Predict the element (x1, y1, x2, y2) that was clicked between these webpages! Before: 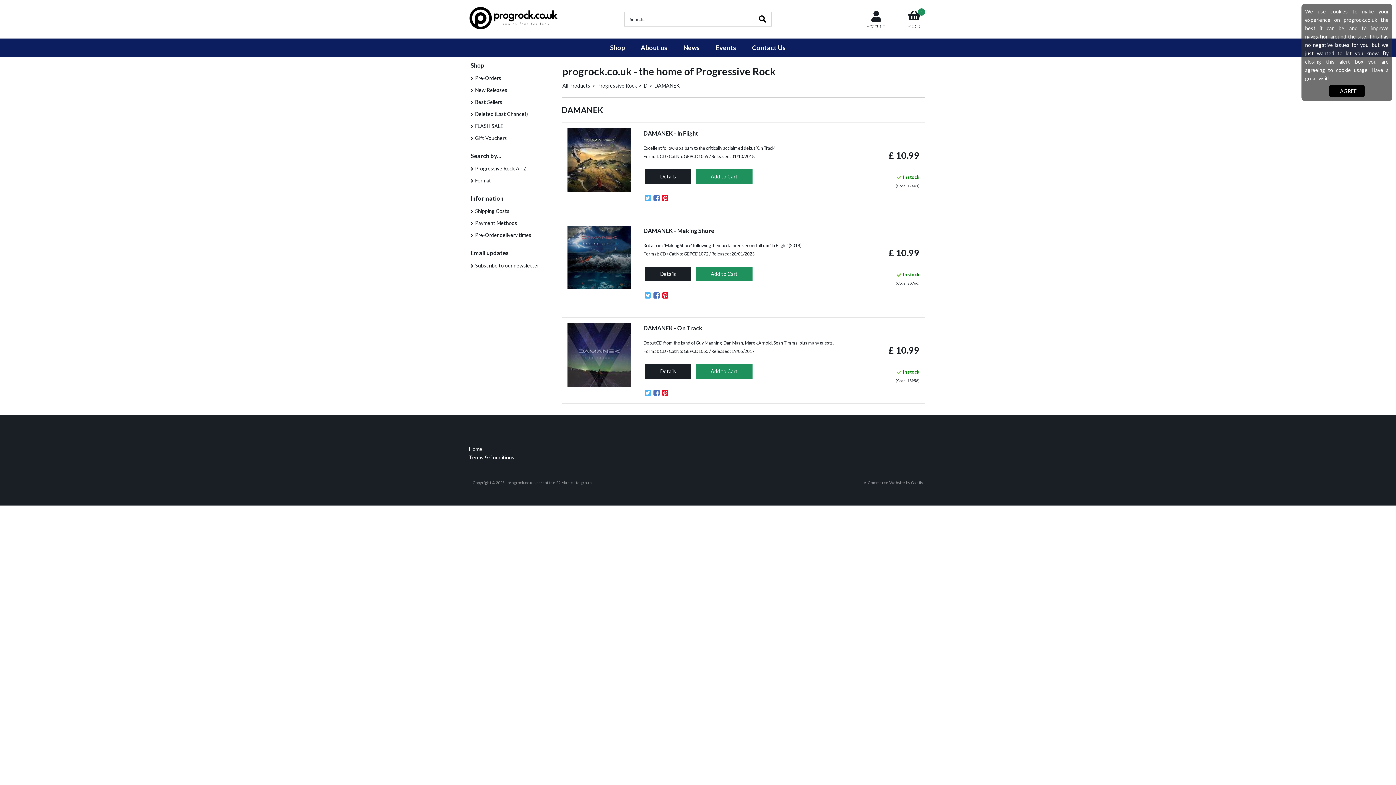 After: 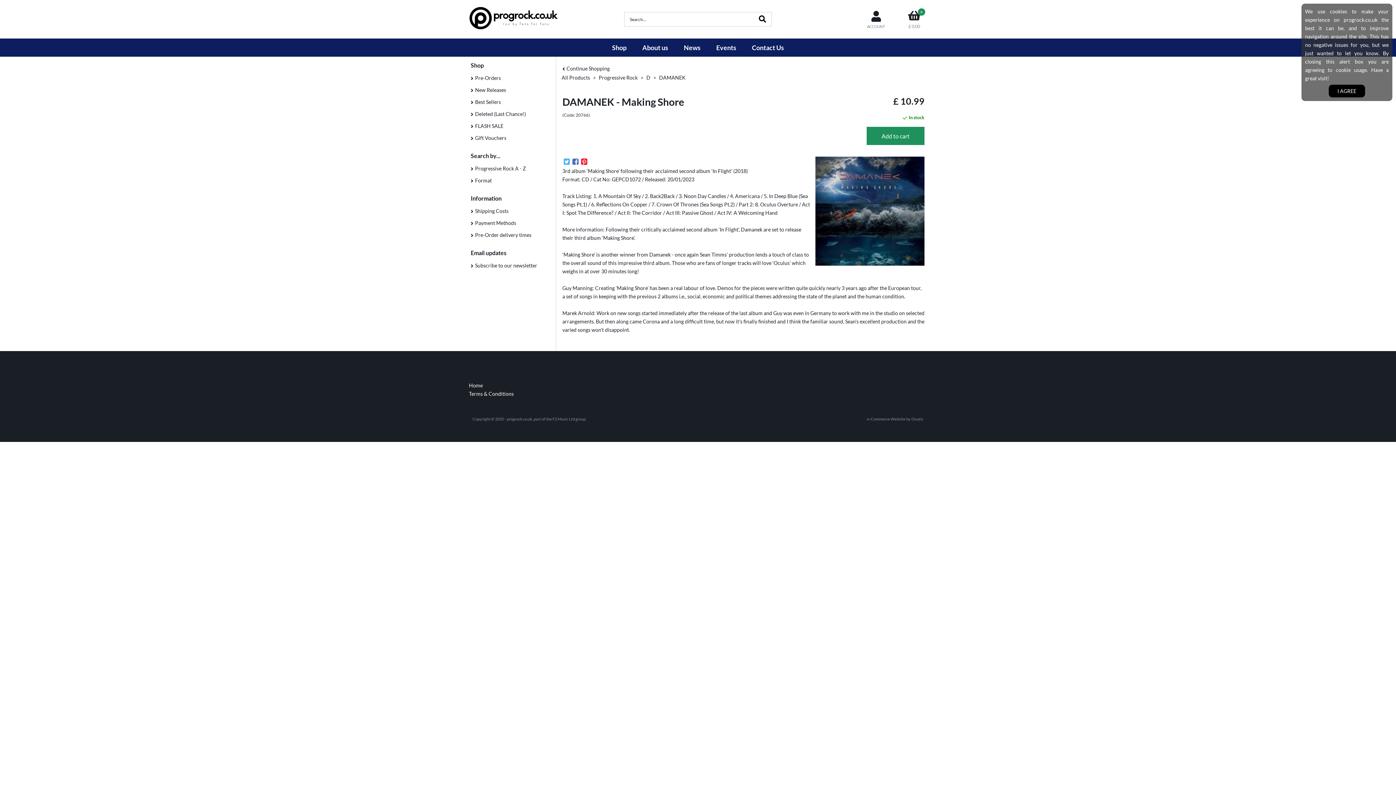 Action: bbox: (645, 266, 691, 281) label: Details